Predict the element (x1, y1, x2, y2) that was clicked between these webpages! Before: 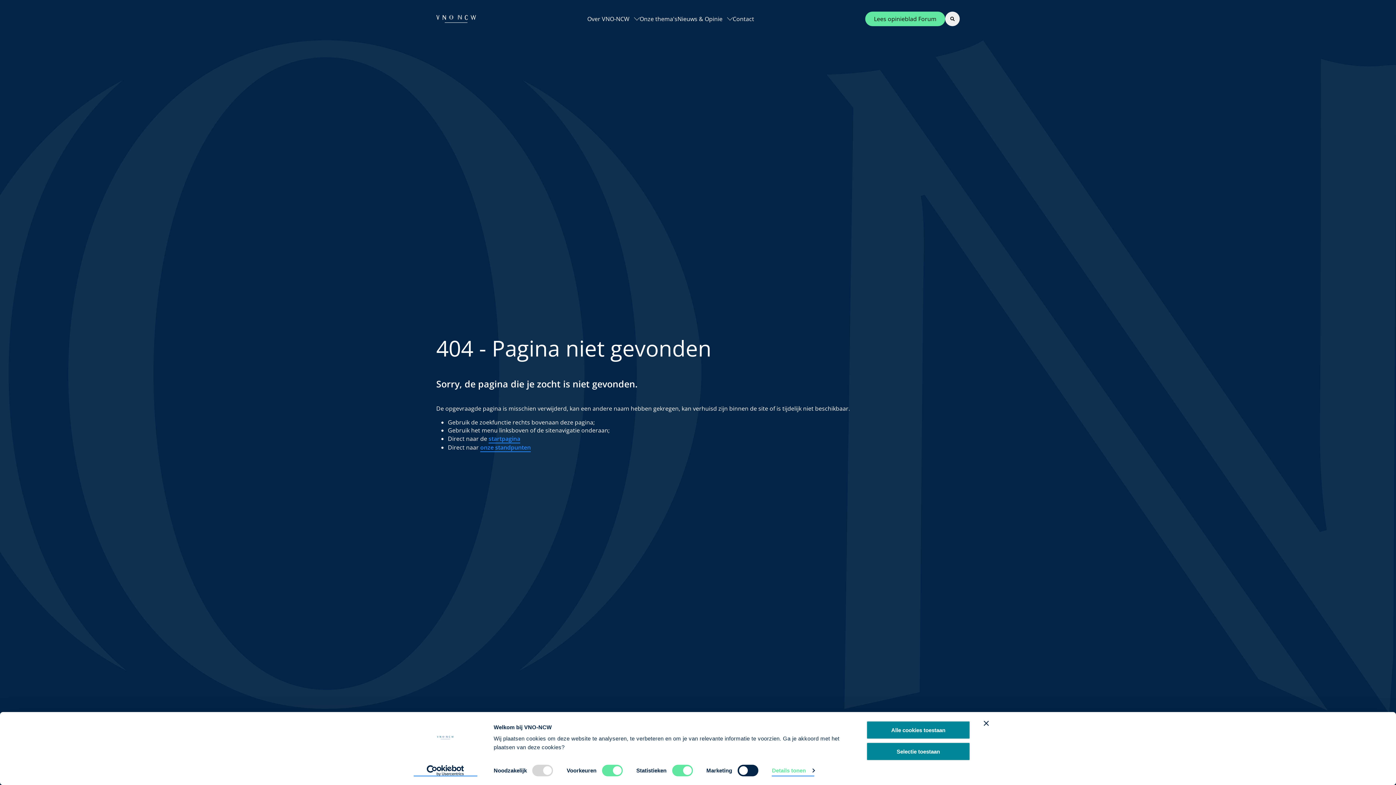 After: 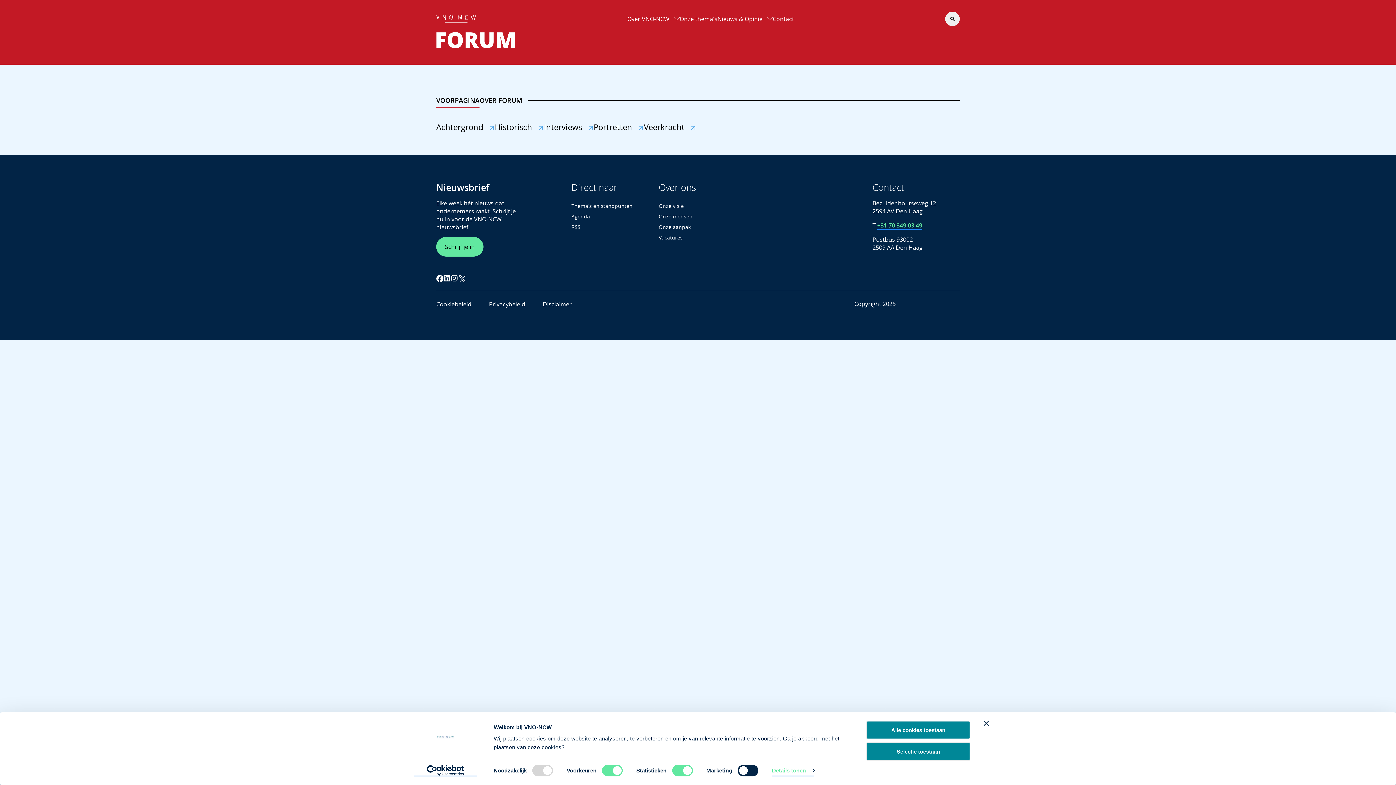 Action: bbox: (865, 11, 945, 26) label: Lees opinieblad Forum